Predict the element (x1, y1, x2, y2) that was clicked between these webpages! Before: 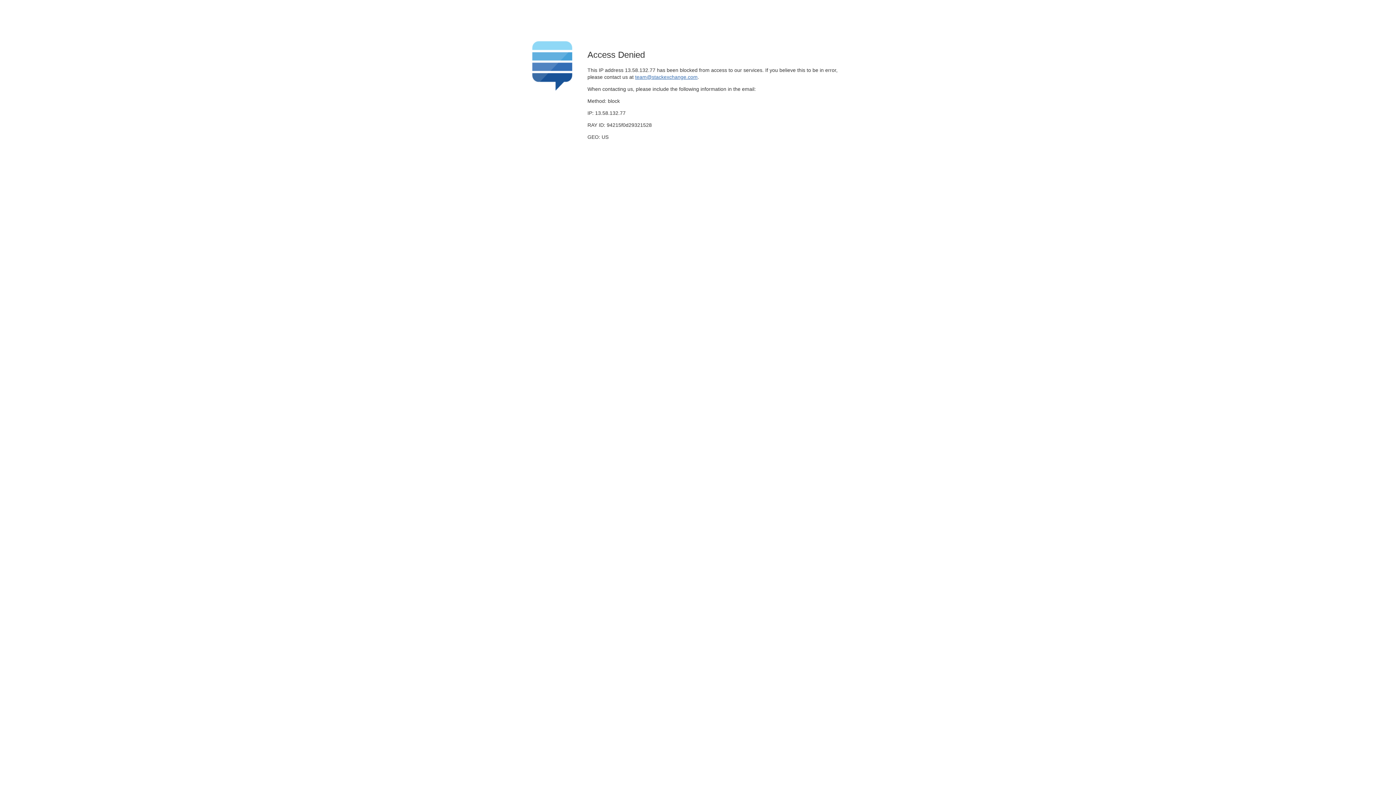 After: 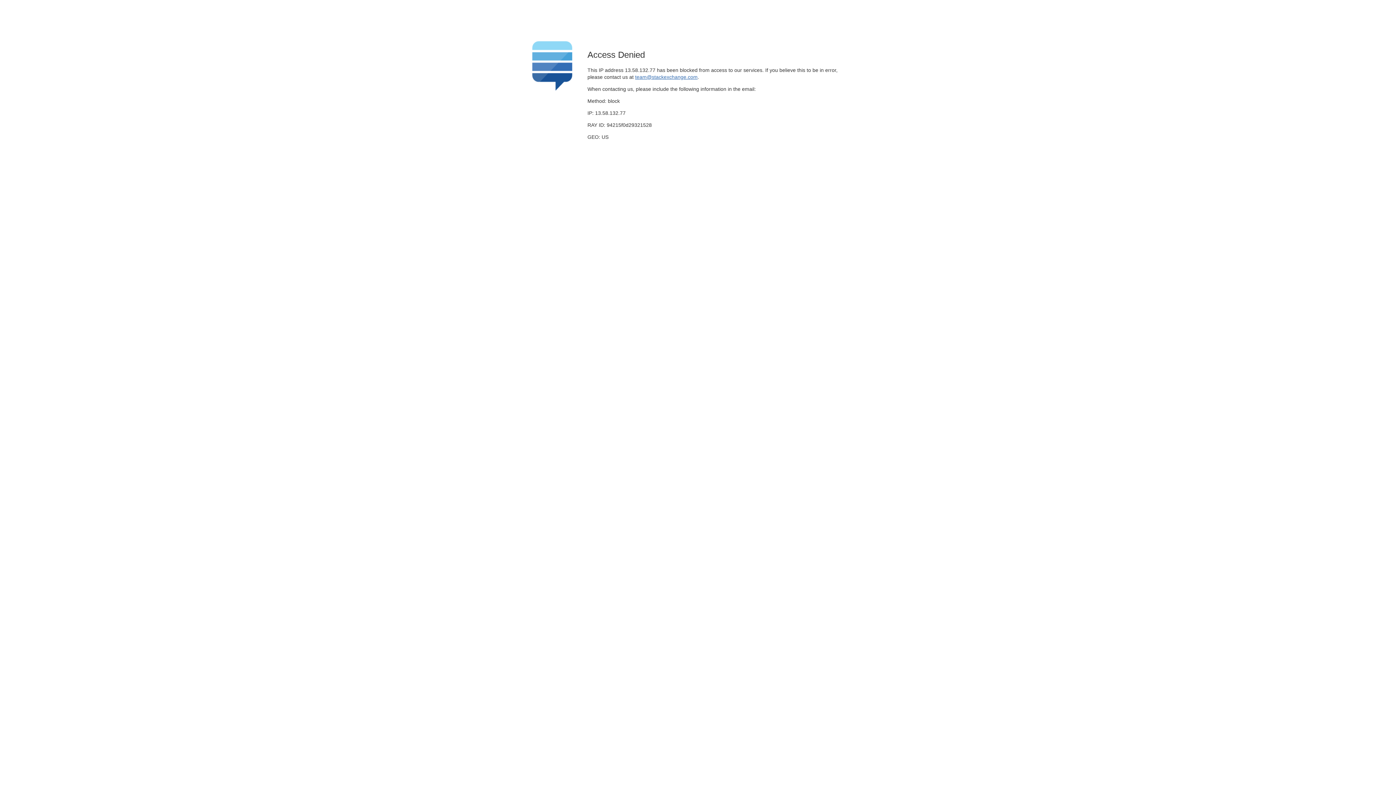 Action: bbox: (635, 74, 697, 79) label: team@stackexchange.com